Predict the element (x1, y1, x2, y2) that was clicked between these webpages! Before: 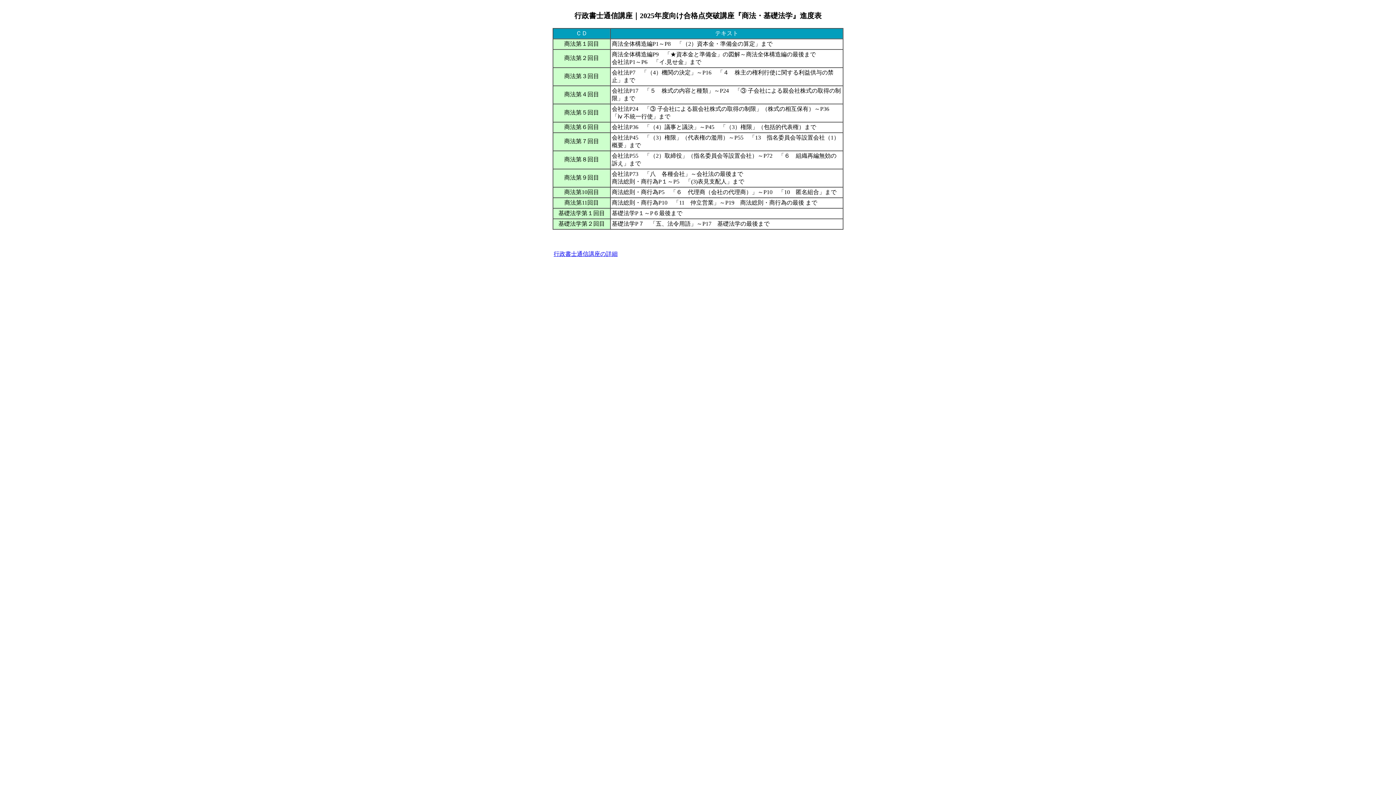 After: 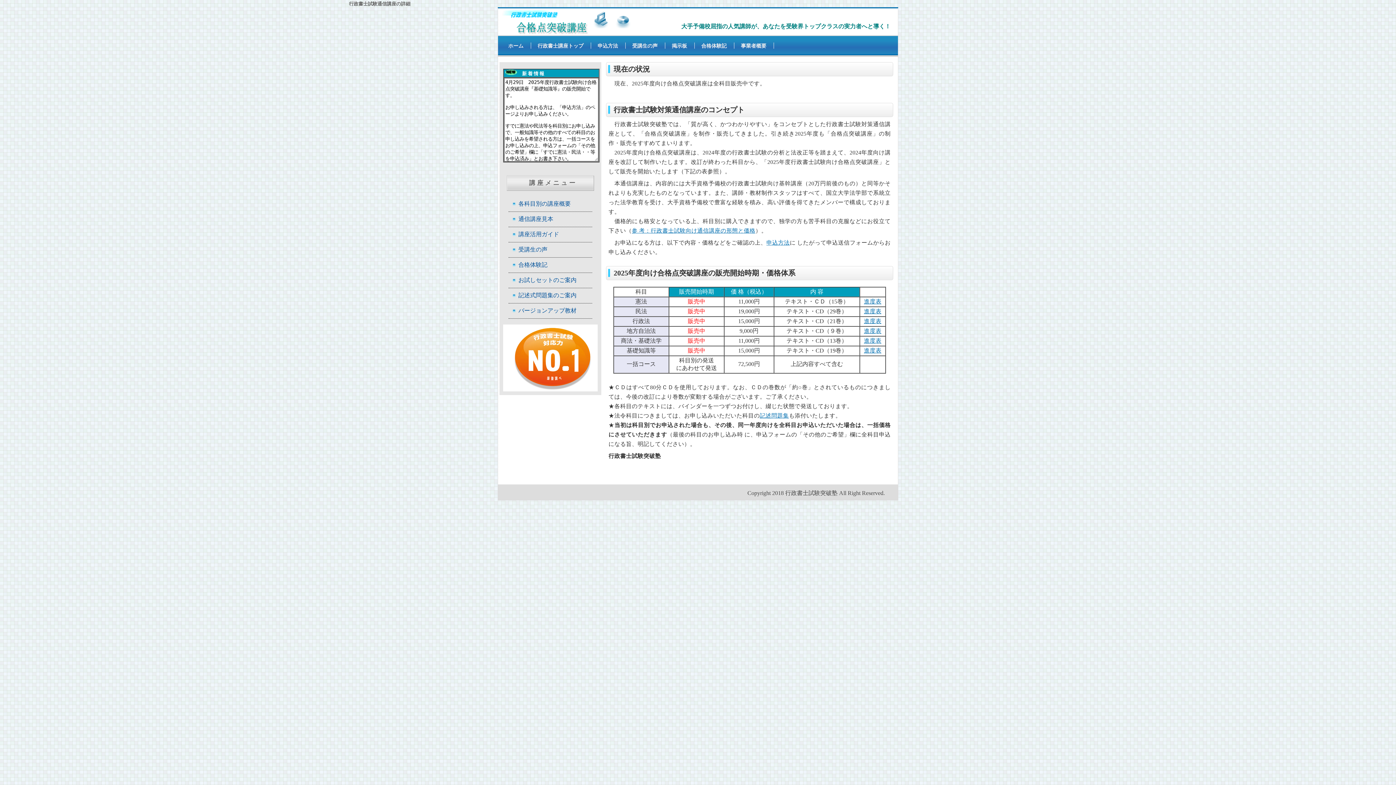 Action: bbox: (553, 250, 617, 257) label: 行政書士通信講座の詳細